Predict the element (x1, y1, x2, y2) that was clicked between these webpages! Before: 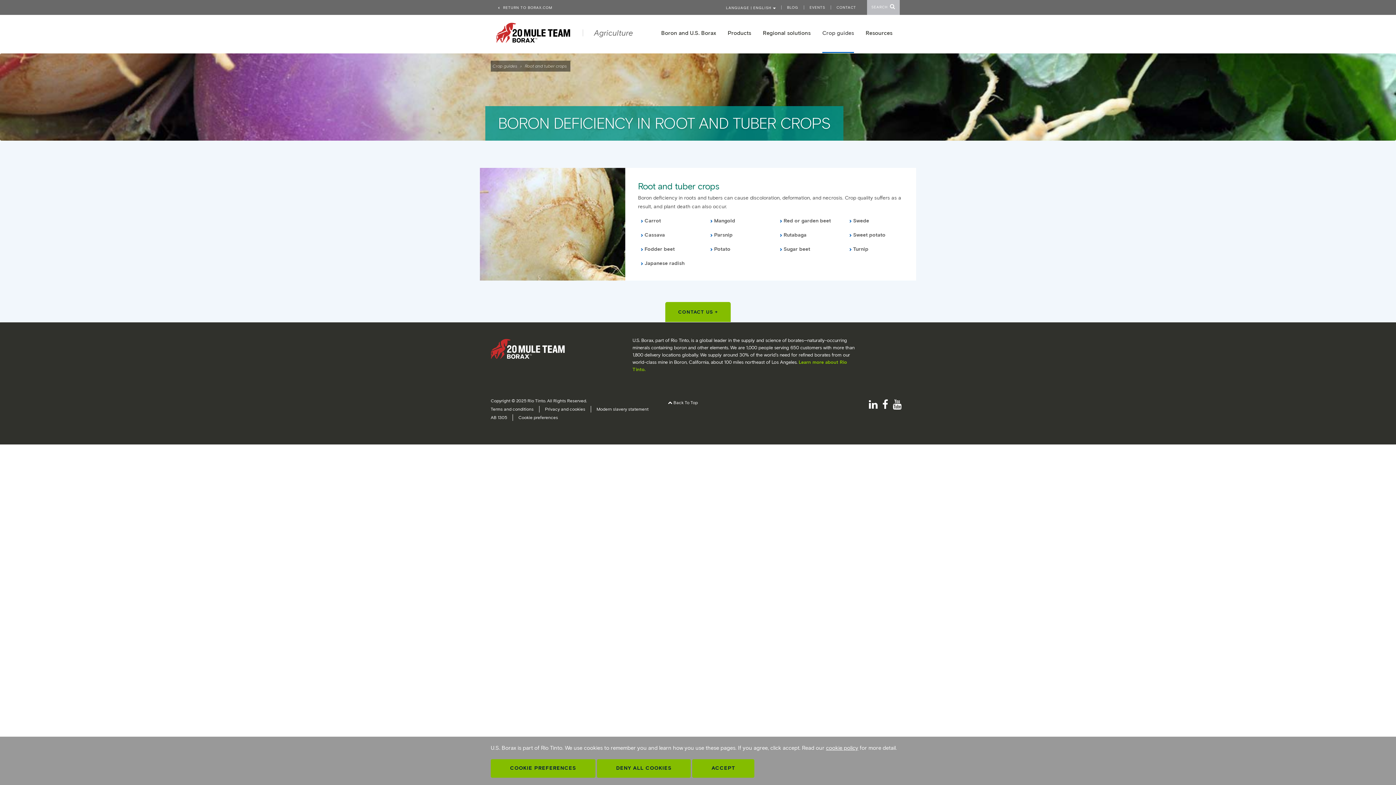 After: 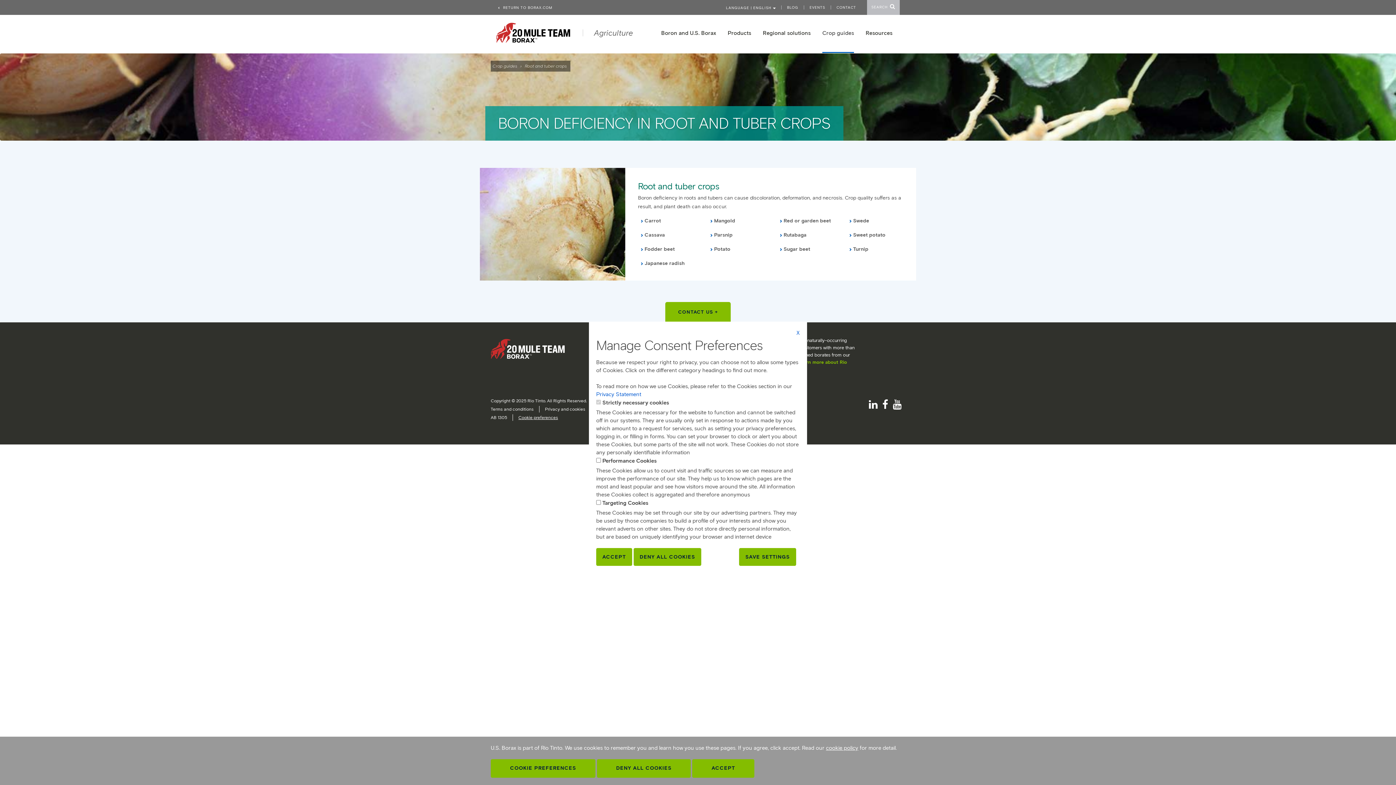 Action: label: Cookie preferences bbox: (518, 414, 558, 421)